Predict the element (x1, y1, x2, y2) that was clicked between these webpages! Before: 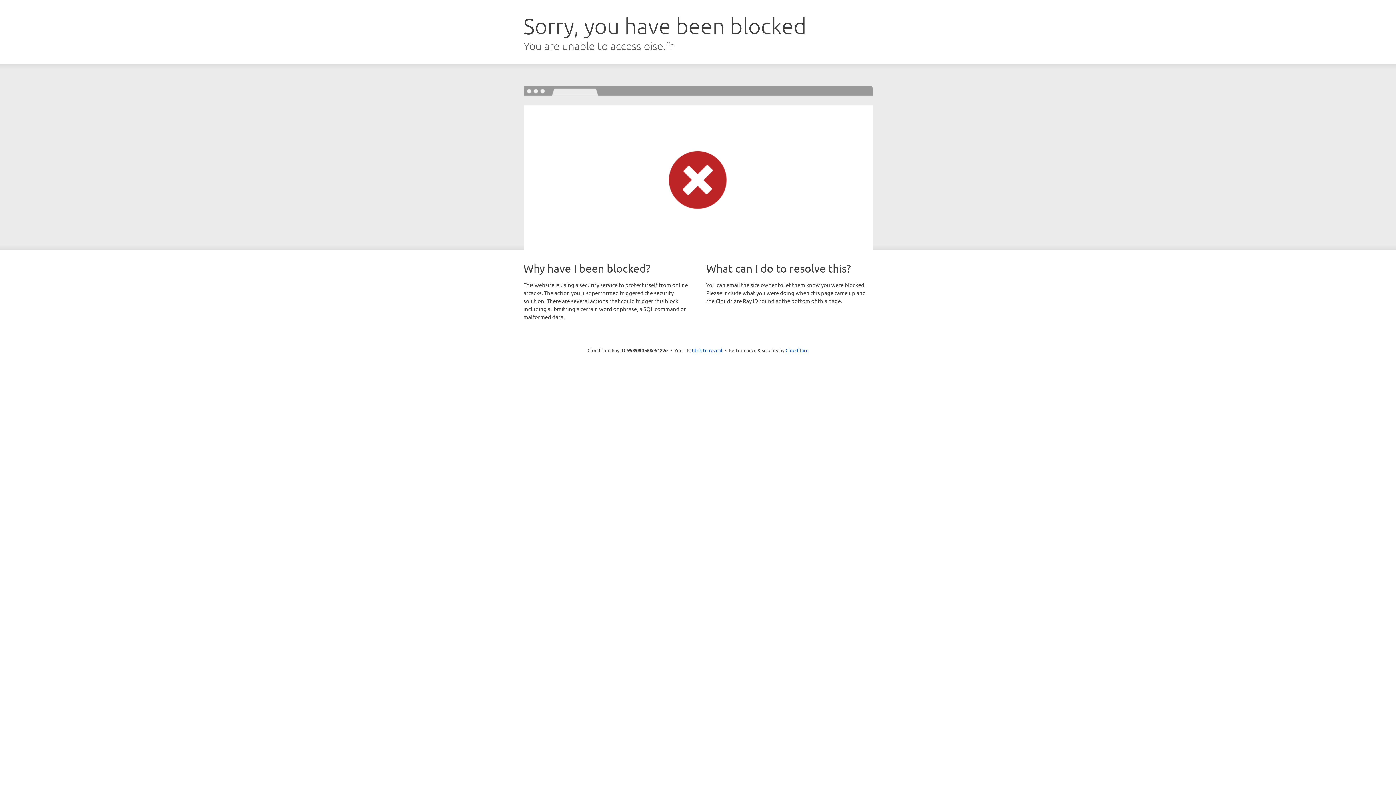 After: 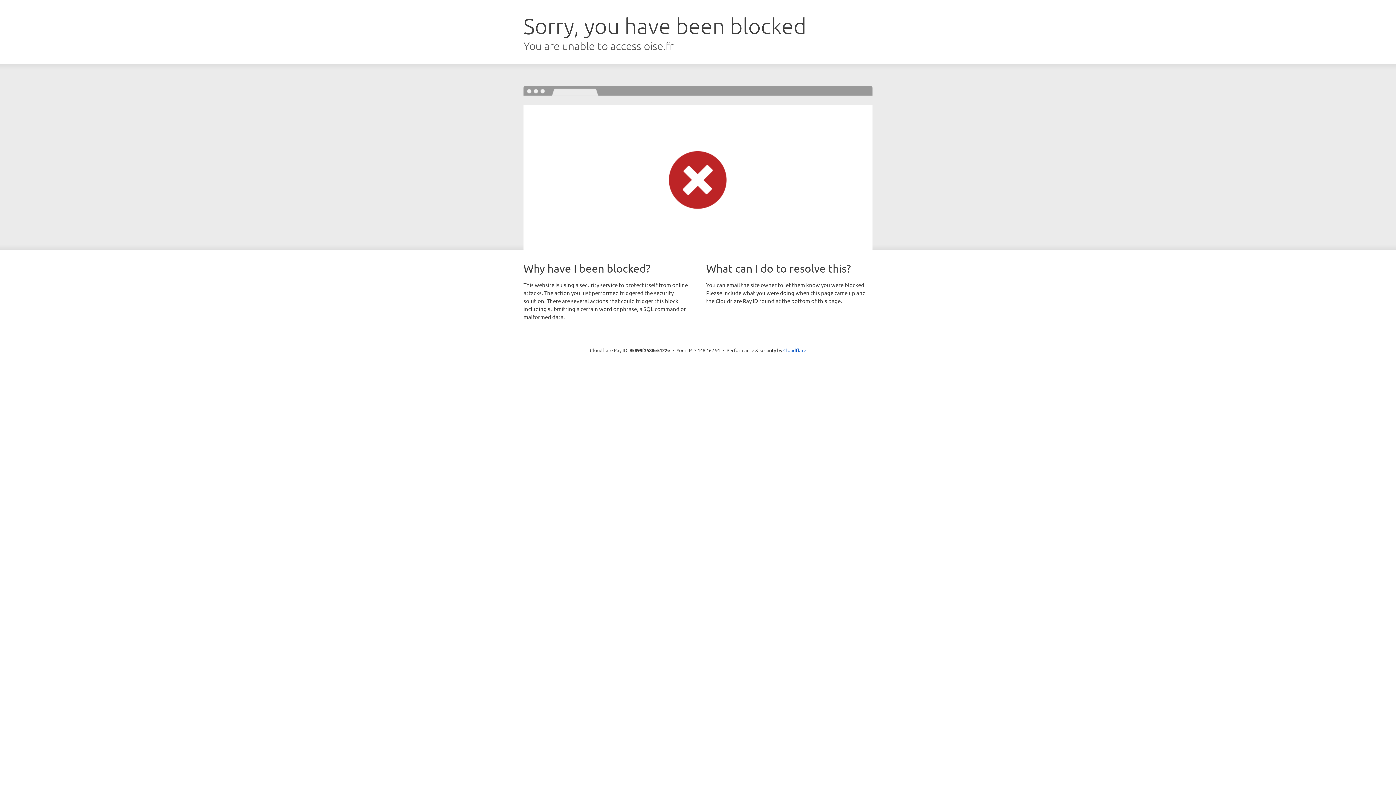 Action: label: Click to reveal bbox: (692, 346, 722, 353)